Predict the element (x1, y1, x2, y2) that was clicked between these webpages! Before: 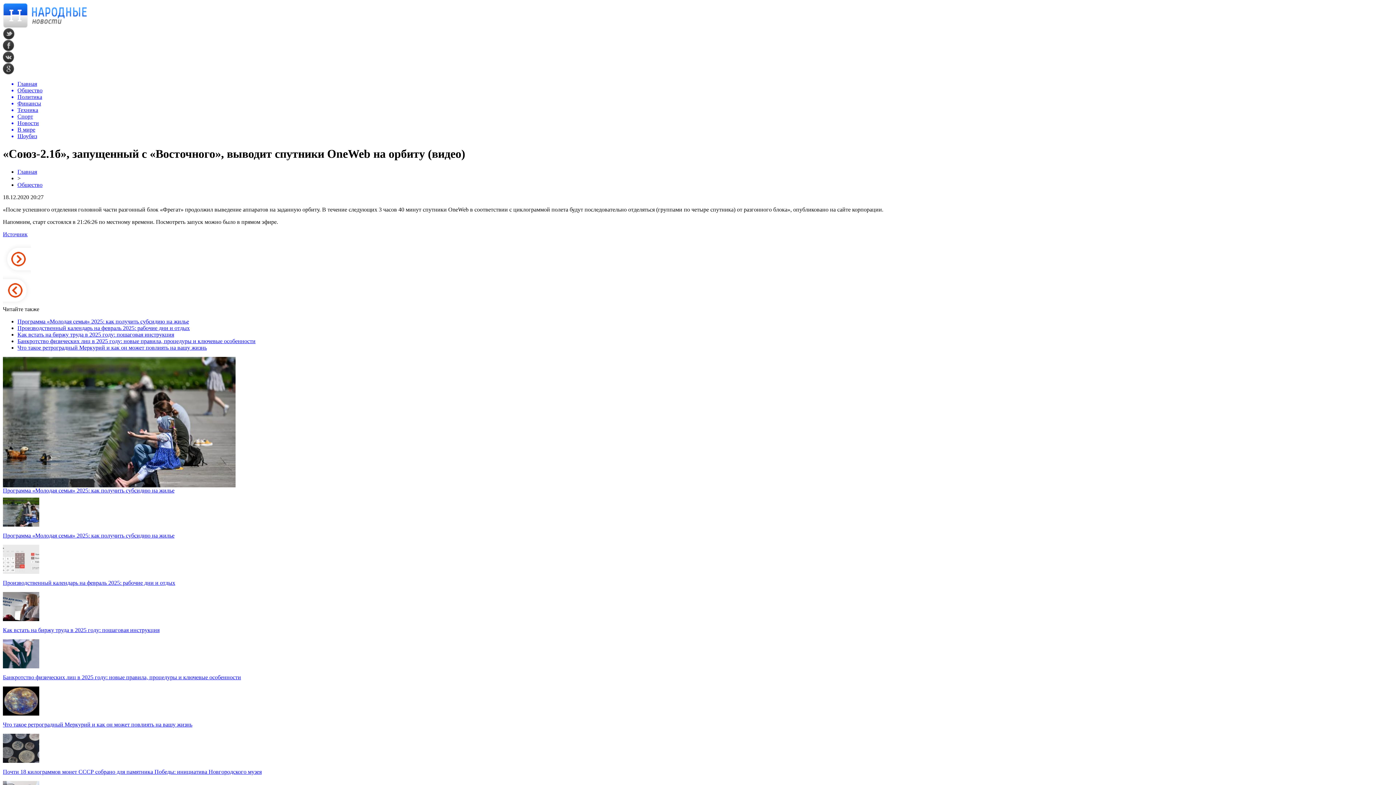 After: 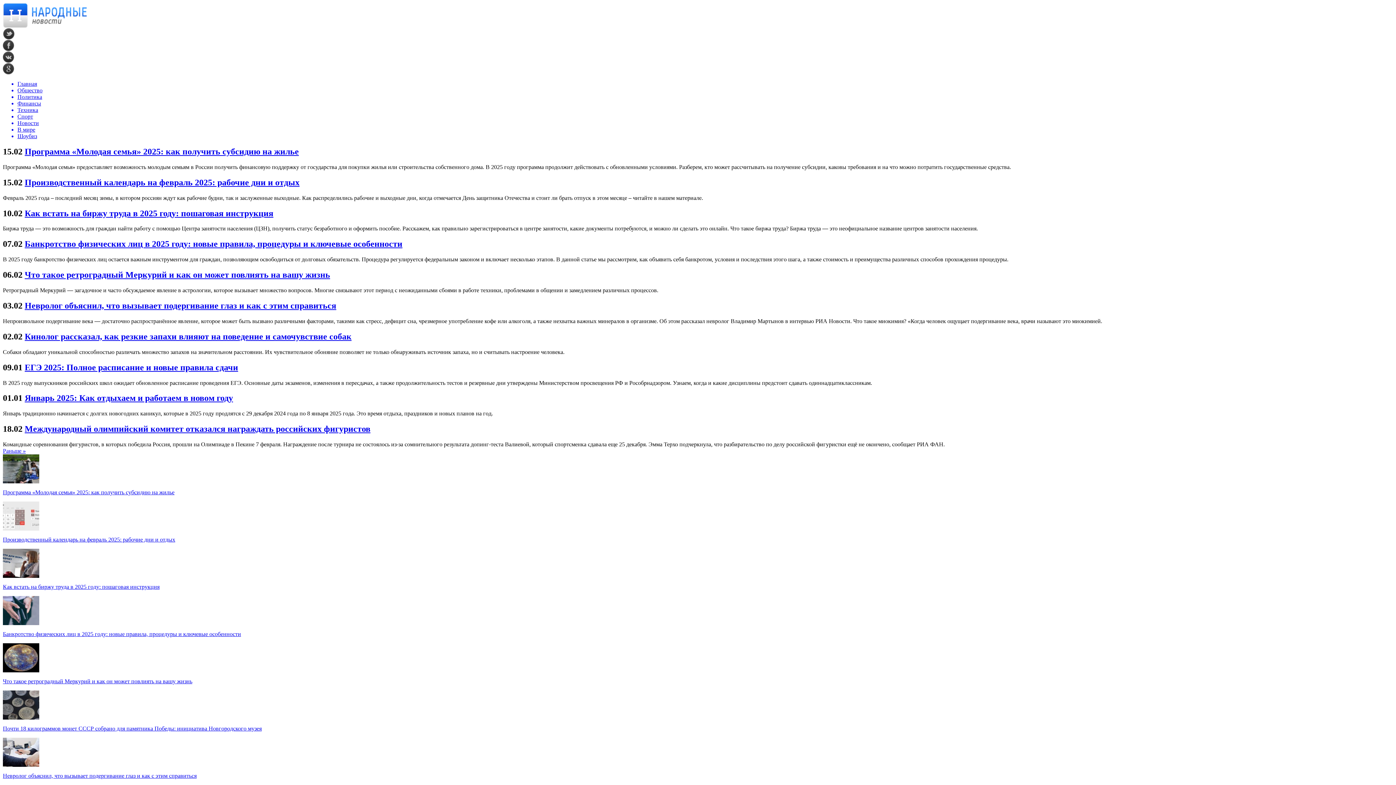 Action: bbox: (17, 87, 1393, 93) label: Общество